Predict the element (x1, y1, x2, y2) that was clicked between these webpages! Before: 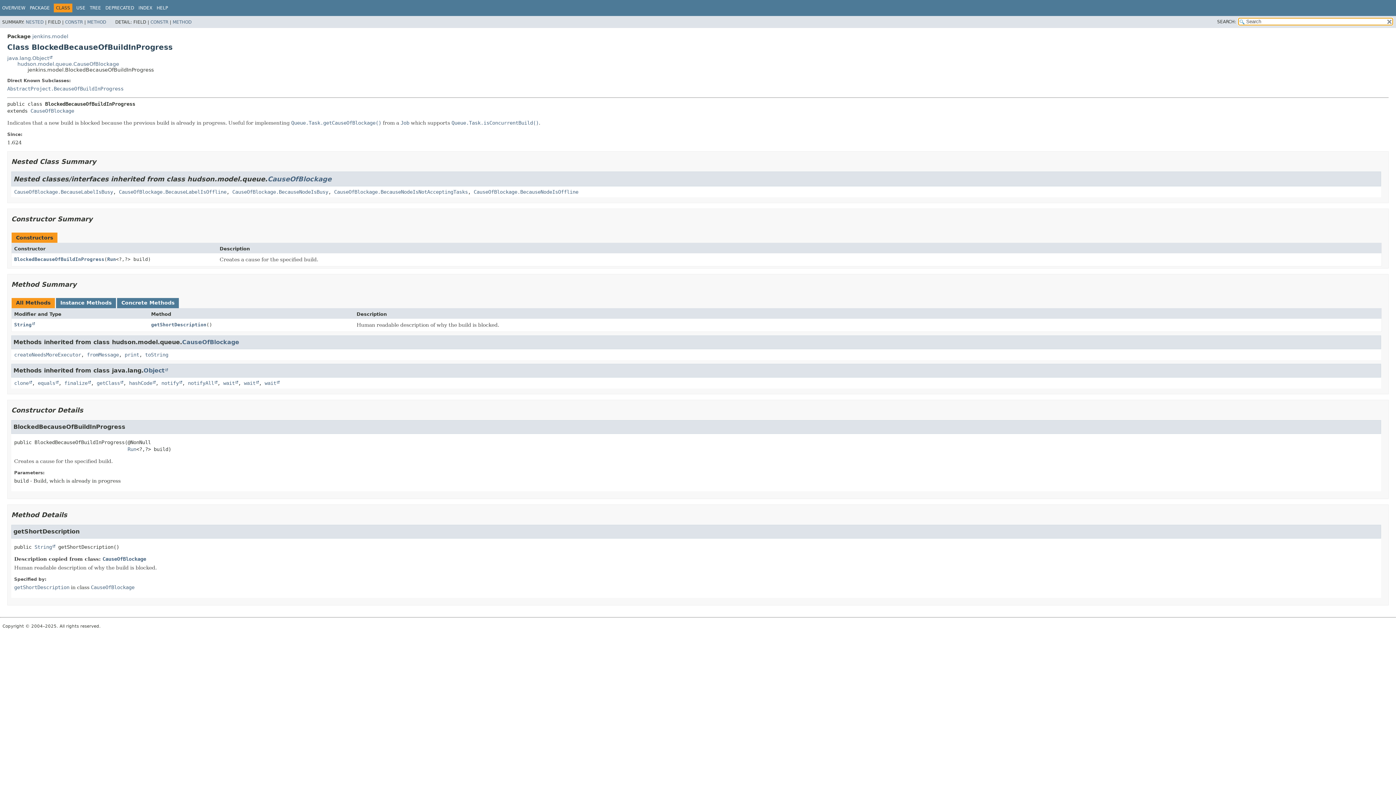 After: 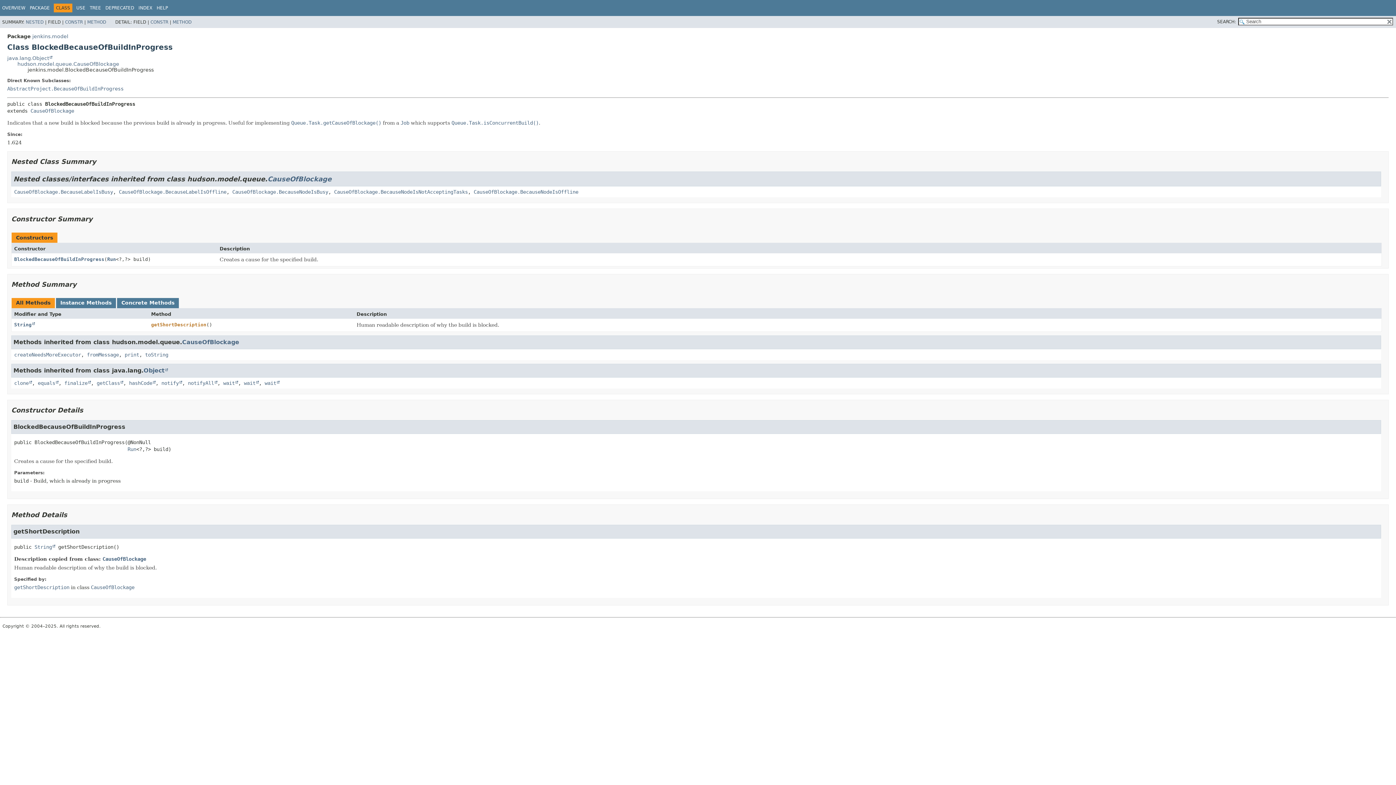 Action: label: getShortDescription bbox: (151, 322, 206, 327)